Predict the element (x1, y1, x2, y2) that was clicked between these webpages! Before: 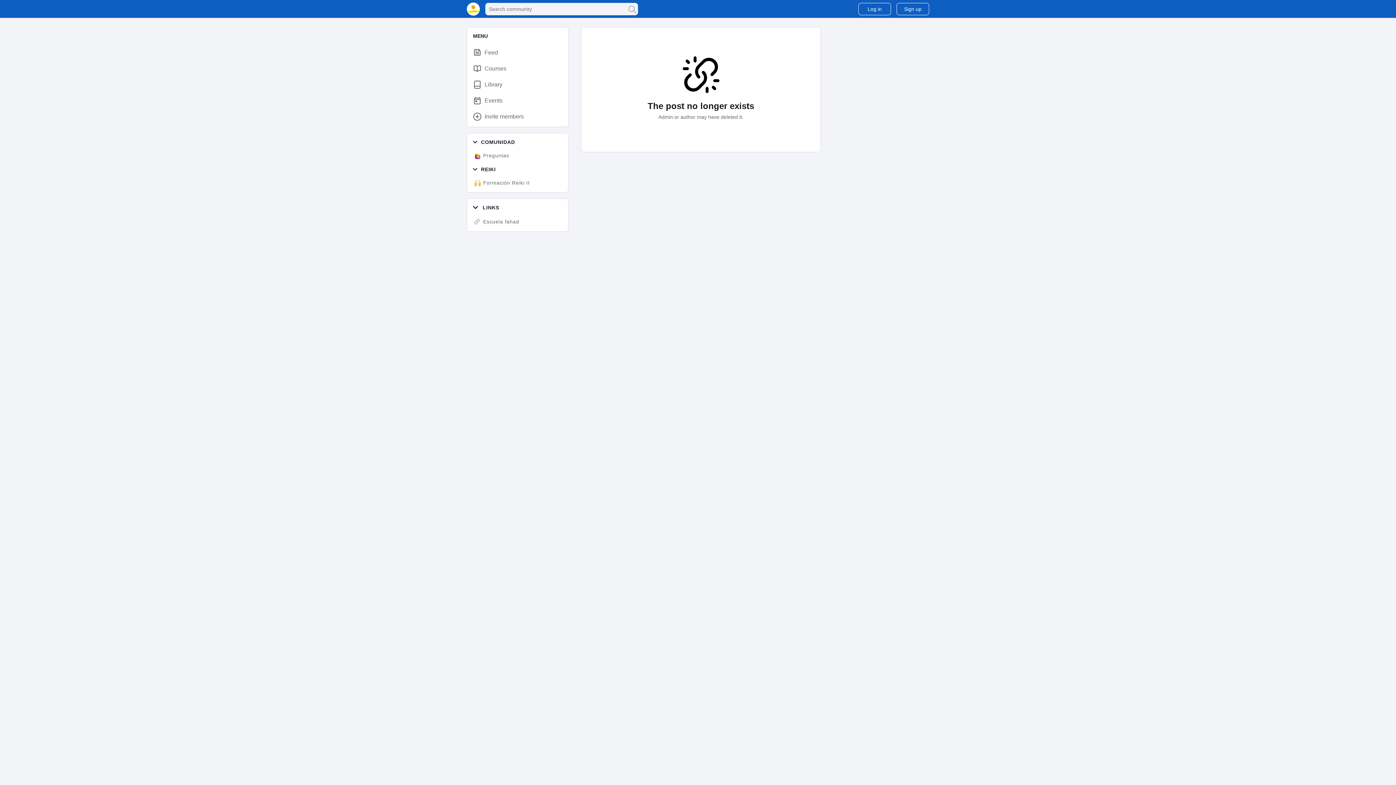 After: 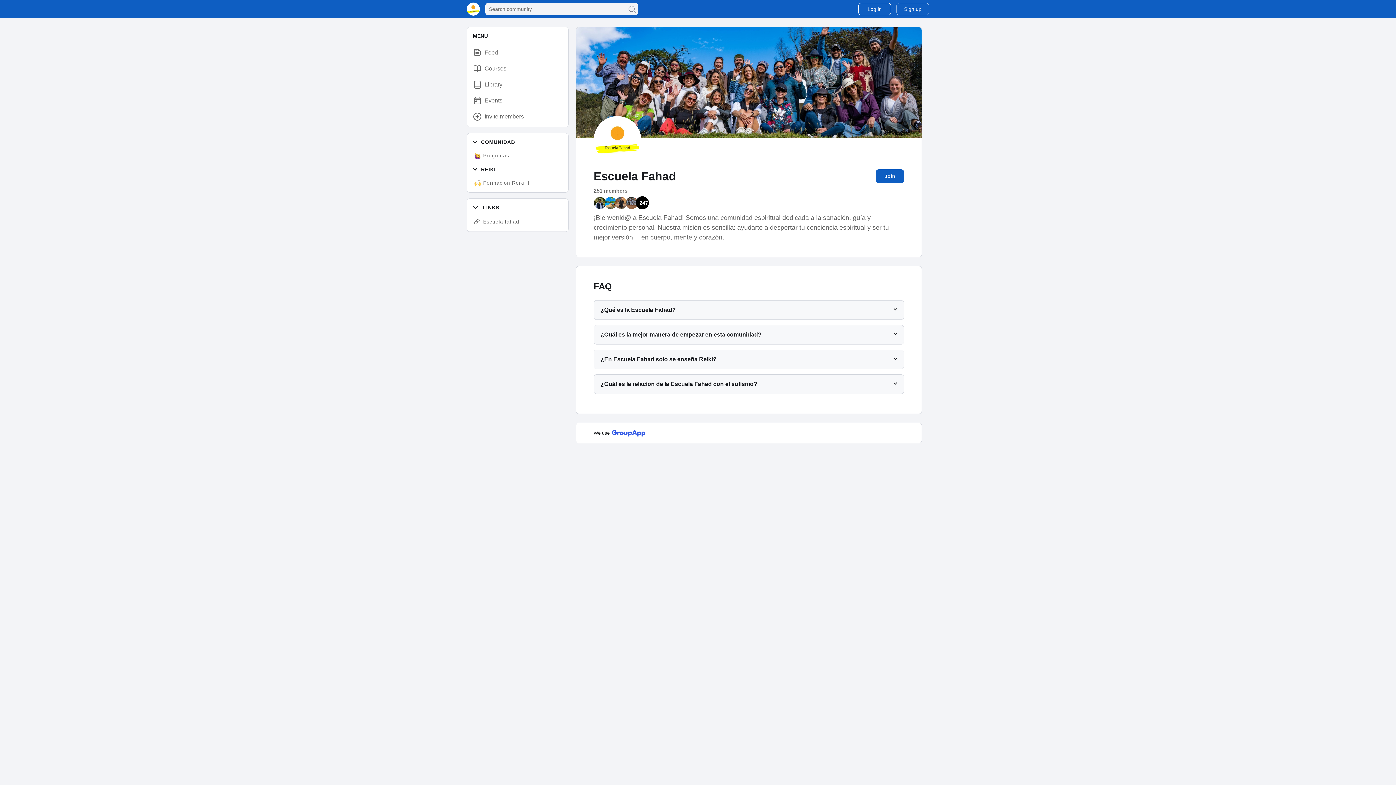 Action: bbox: (466, 2, 480, 15)